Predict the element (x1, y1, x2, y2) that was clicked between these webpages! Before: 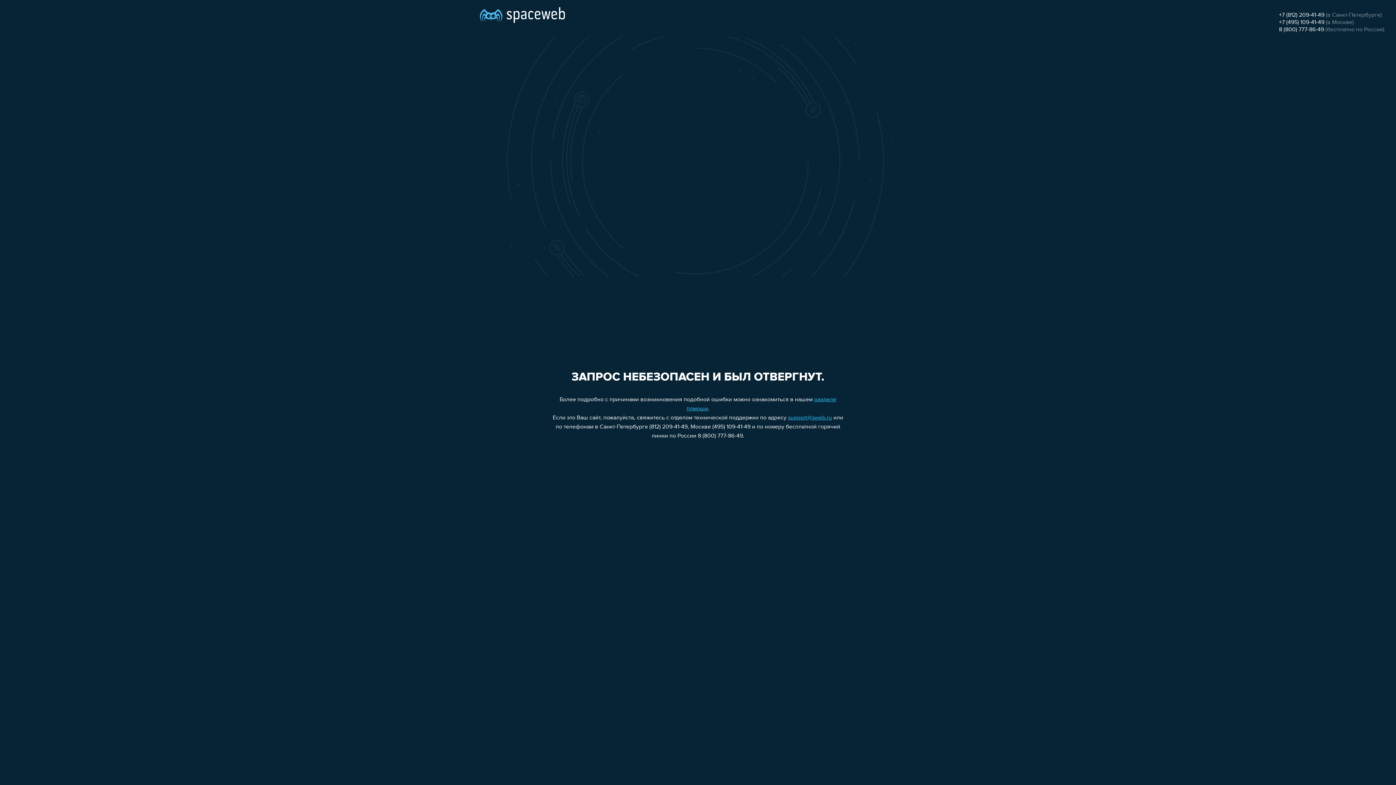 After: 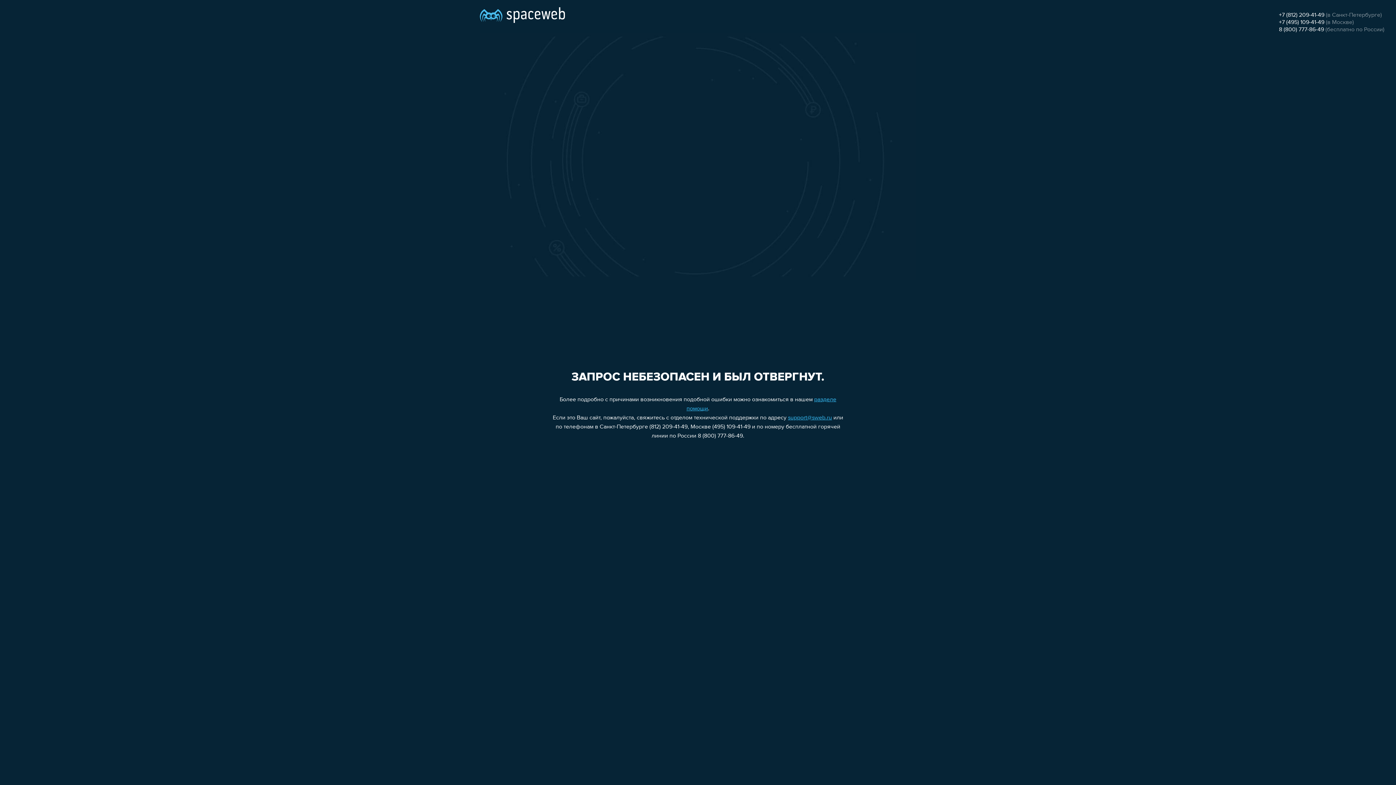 Action: label: +7 (495) 109-41-49 bbox: (1279, 19, 1324, 25)